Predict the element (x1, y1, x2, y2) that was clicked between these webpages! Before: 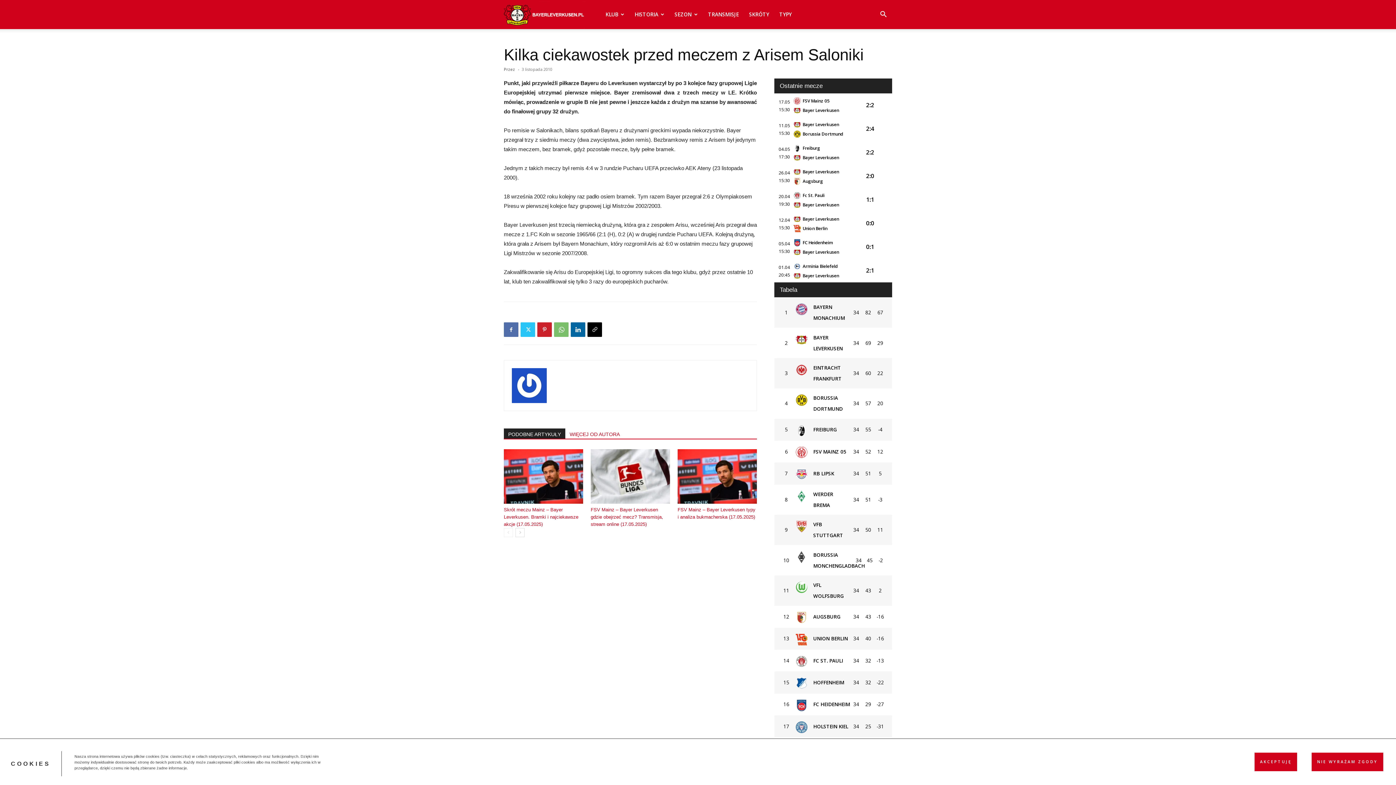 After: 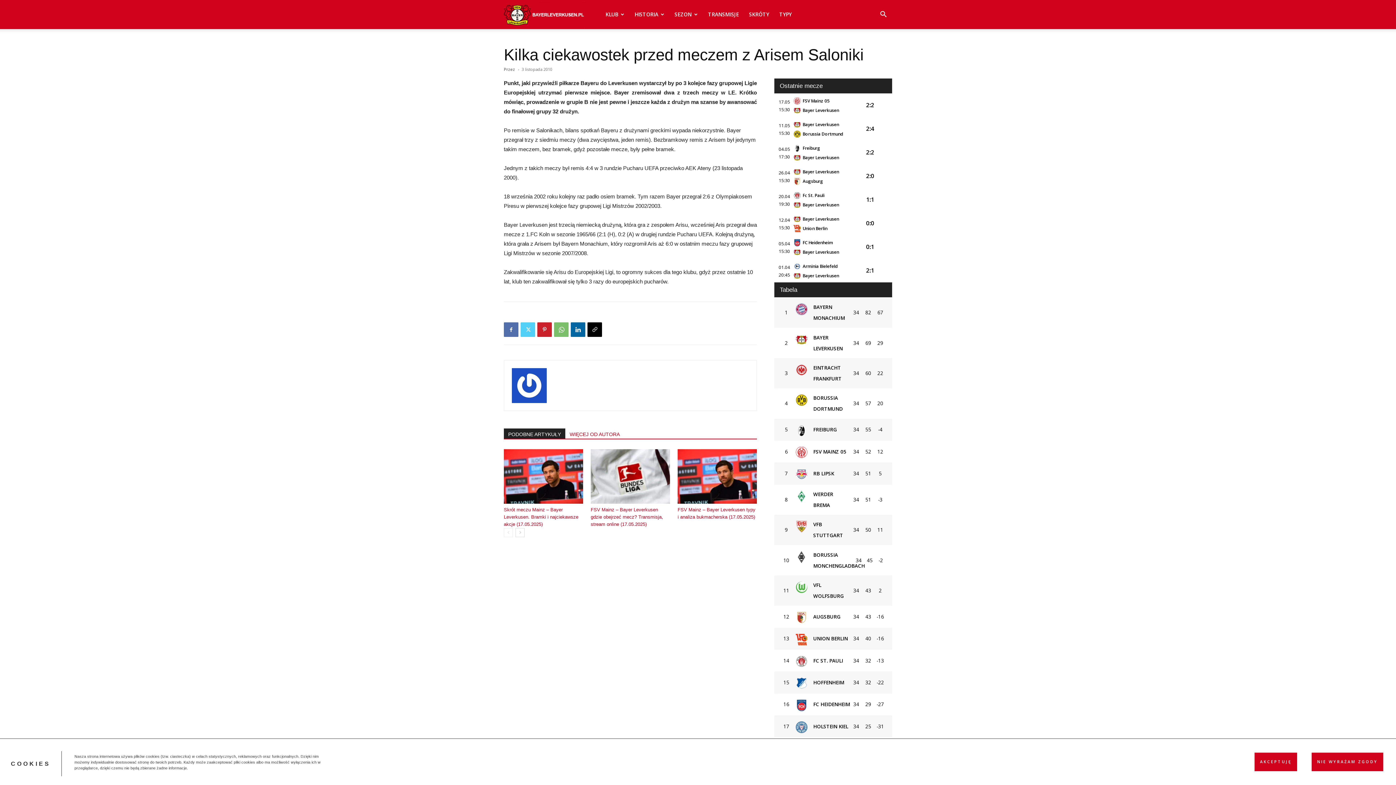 Action: bbox: (520, 322, 535, 337)